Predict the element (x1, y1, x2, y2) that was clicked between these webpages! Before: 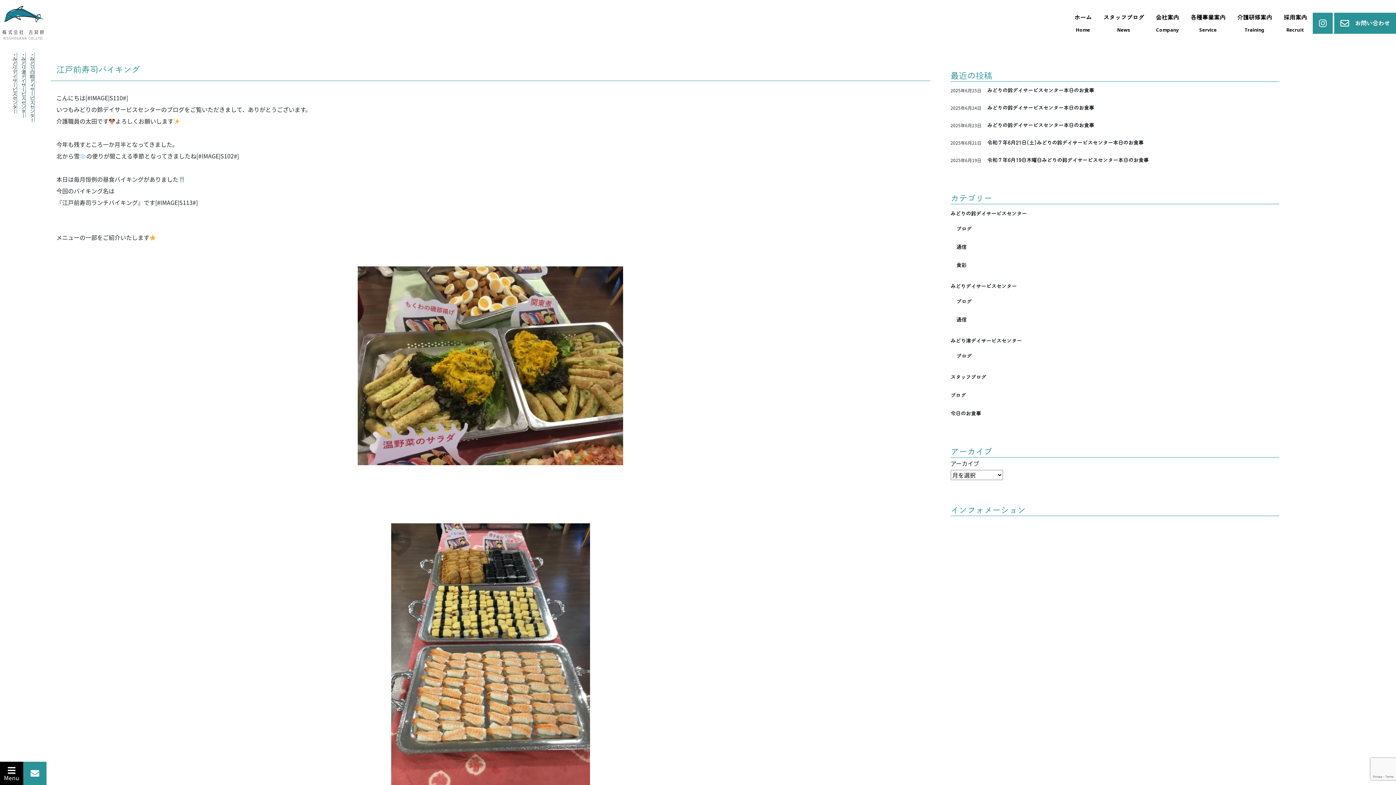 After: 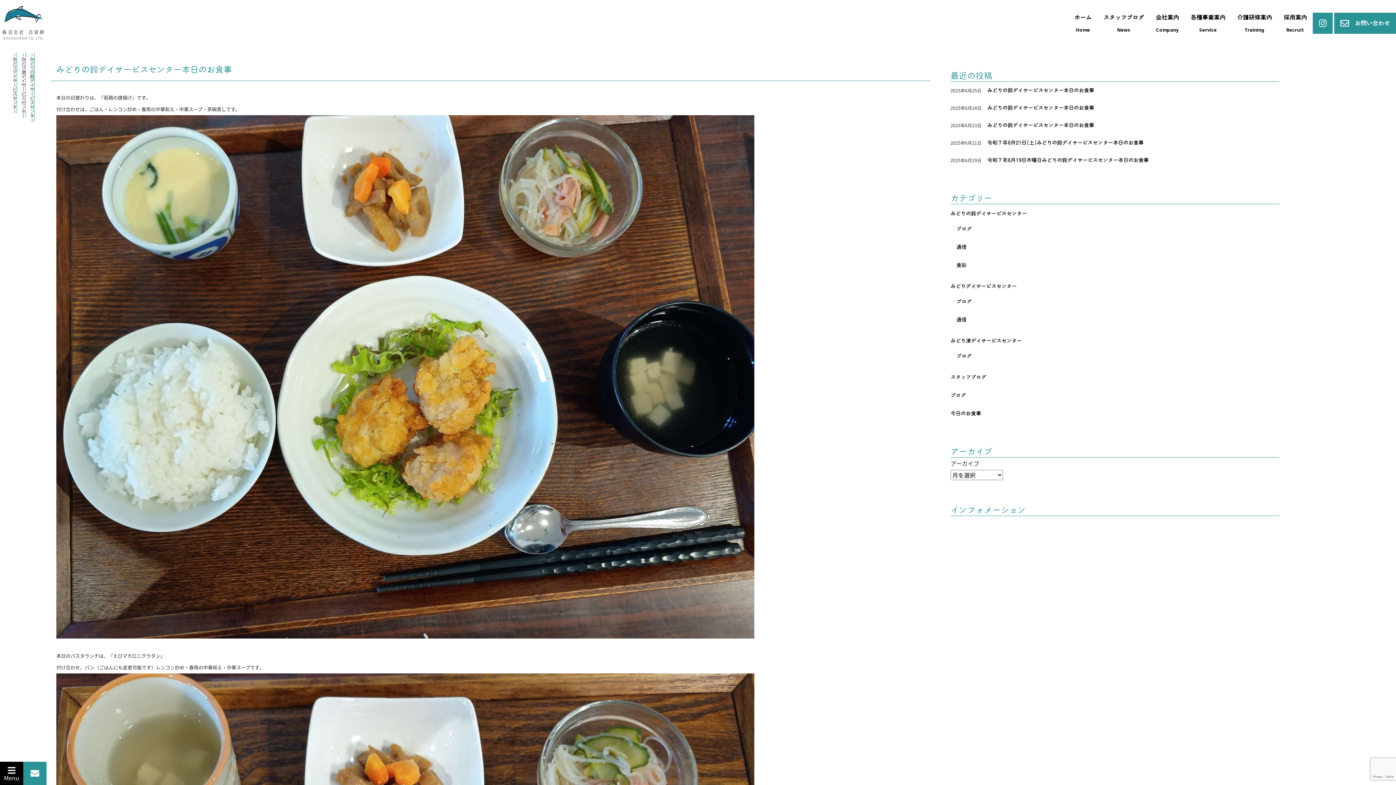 Action: label: みどりの鈴デイサービスセンター本日のお食事 bbox: (987, 84, 1094, 96)